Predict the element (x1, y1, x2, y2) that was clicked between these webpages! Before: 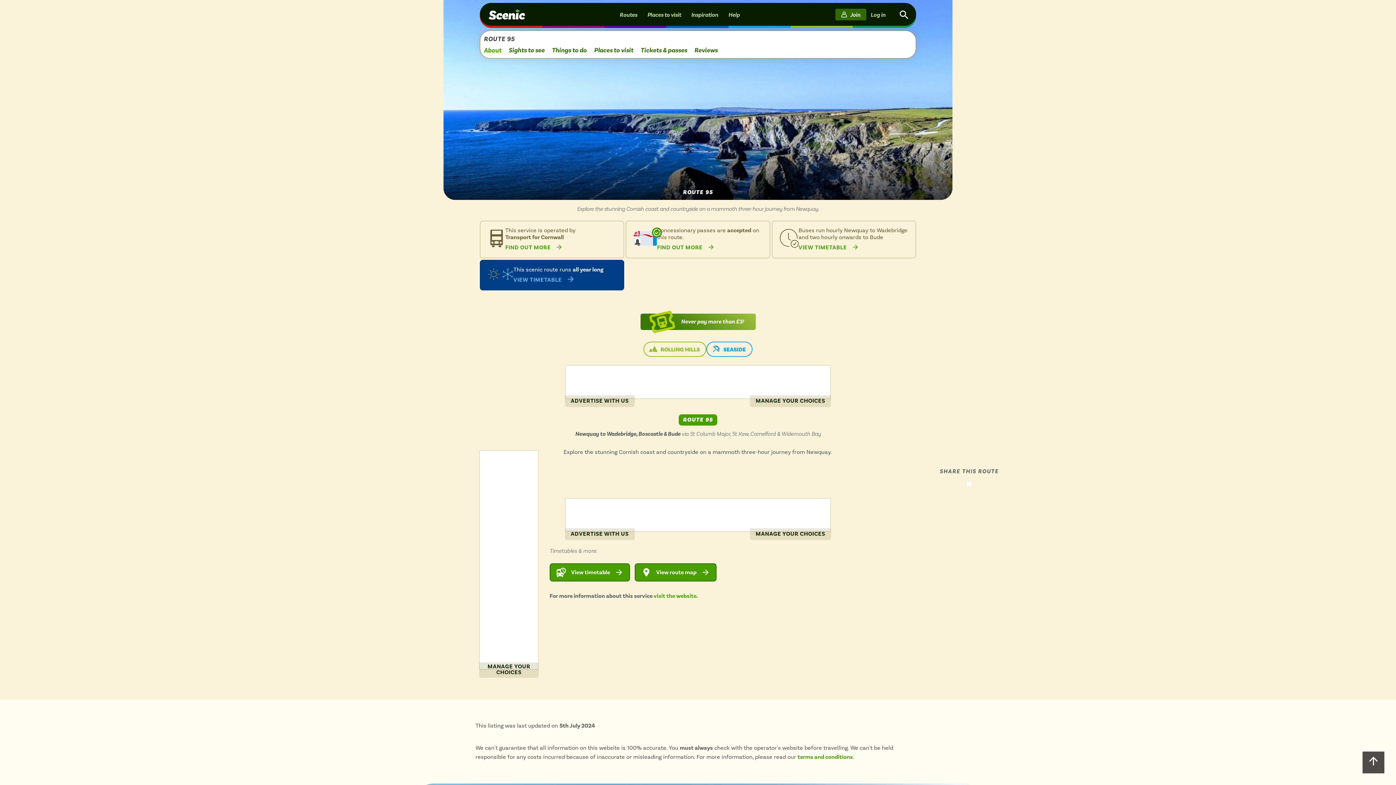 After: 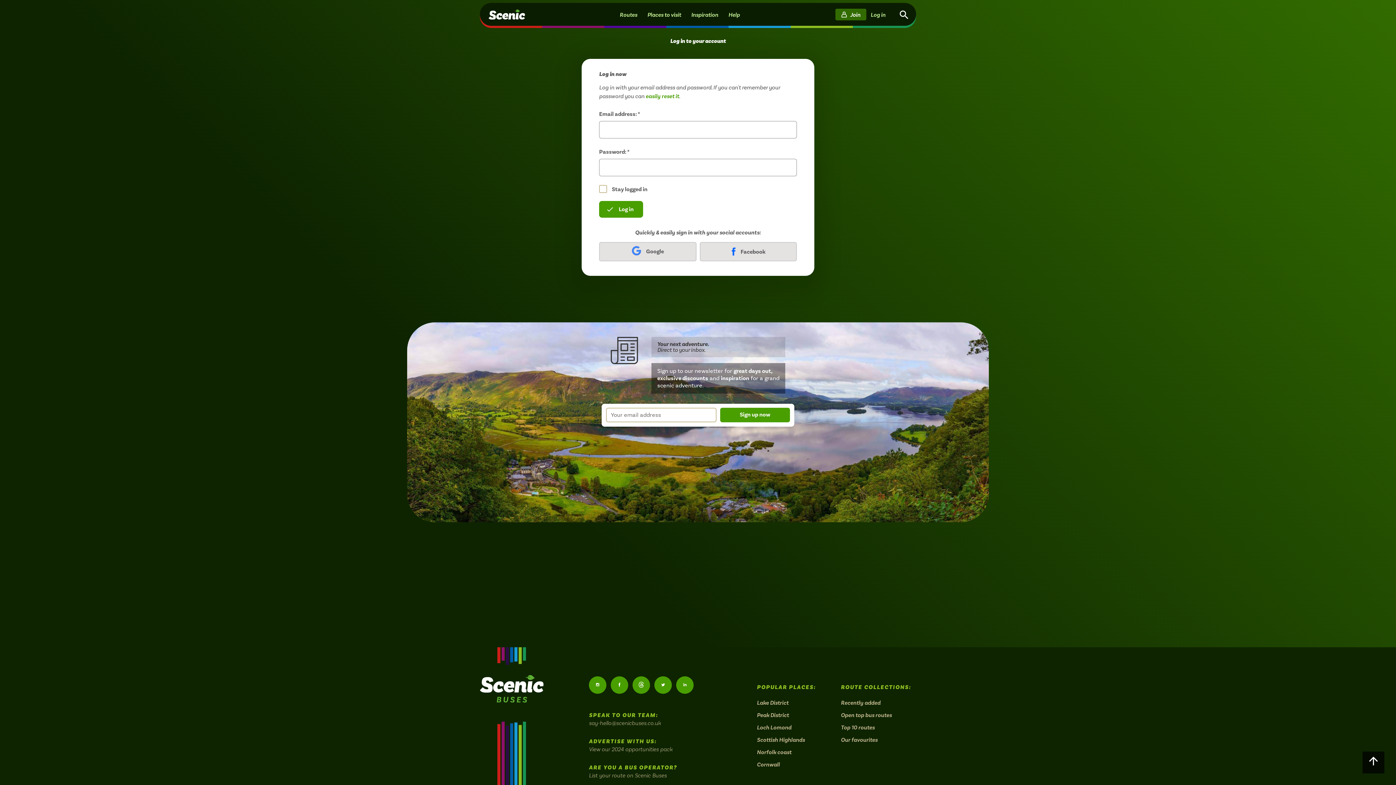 Action: label: Log in bbox: (867, 10, 888, 17)